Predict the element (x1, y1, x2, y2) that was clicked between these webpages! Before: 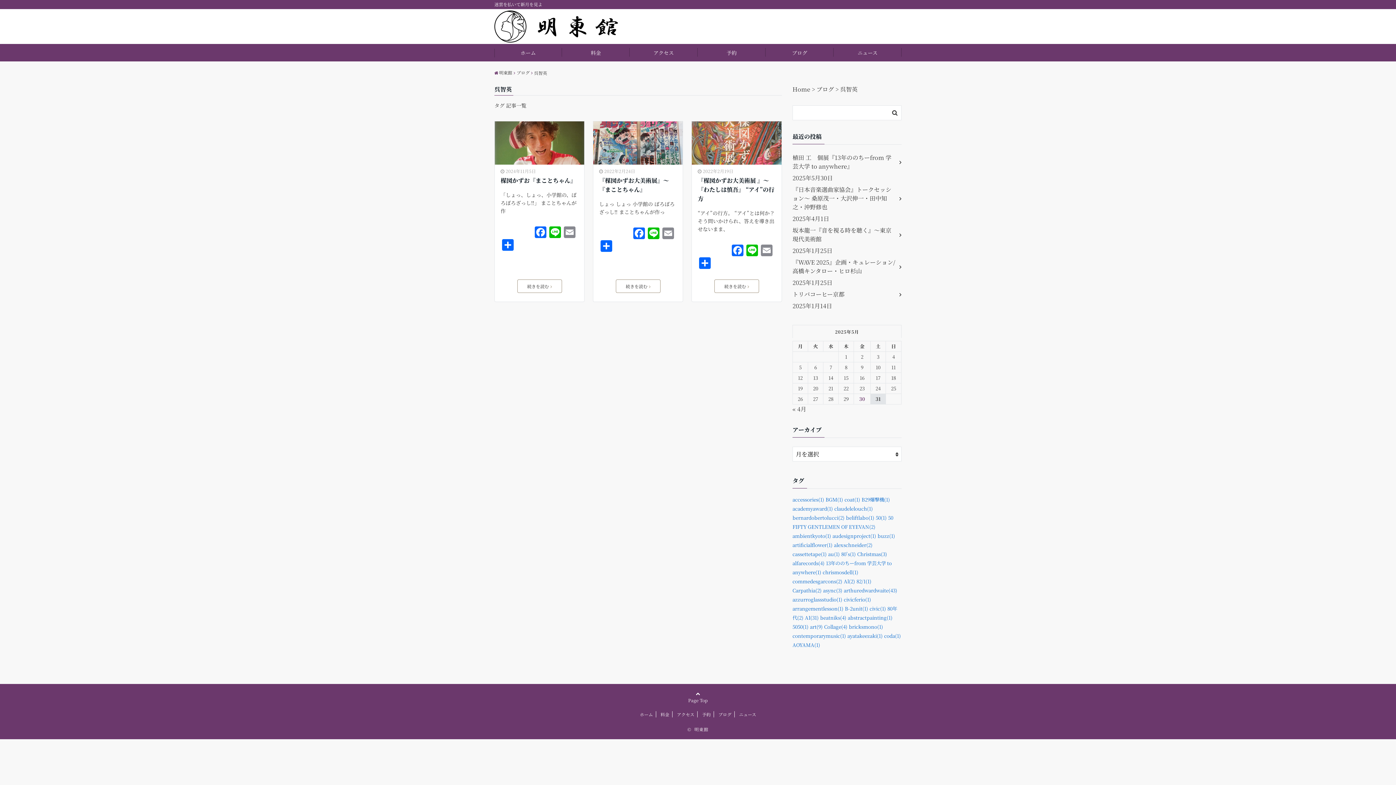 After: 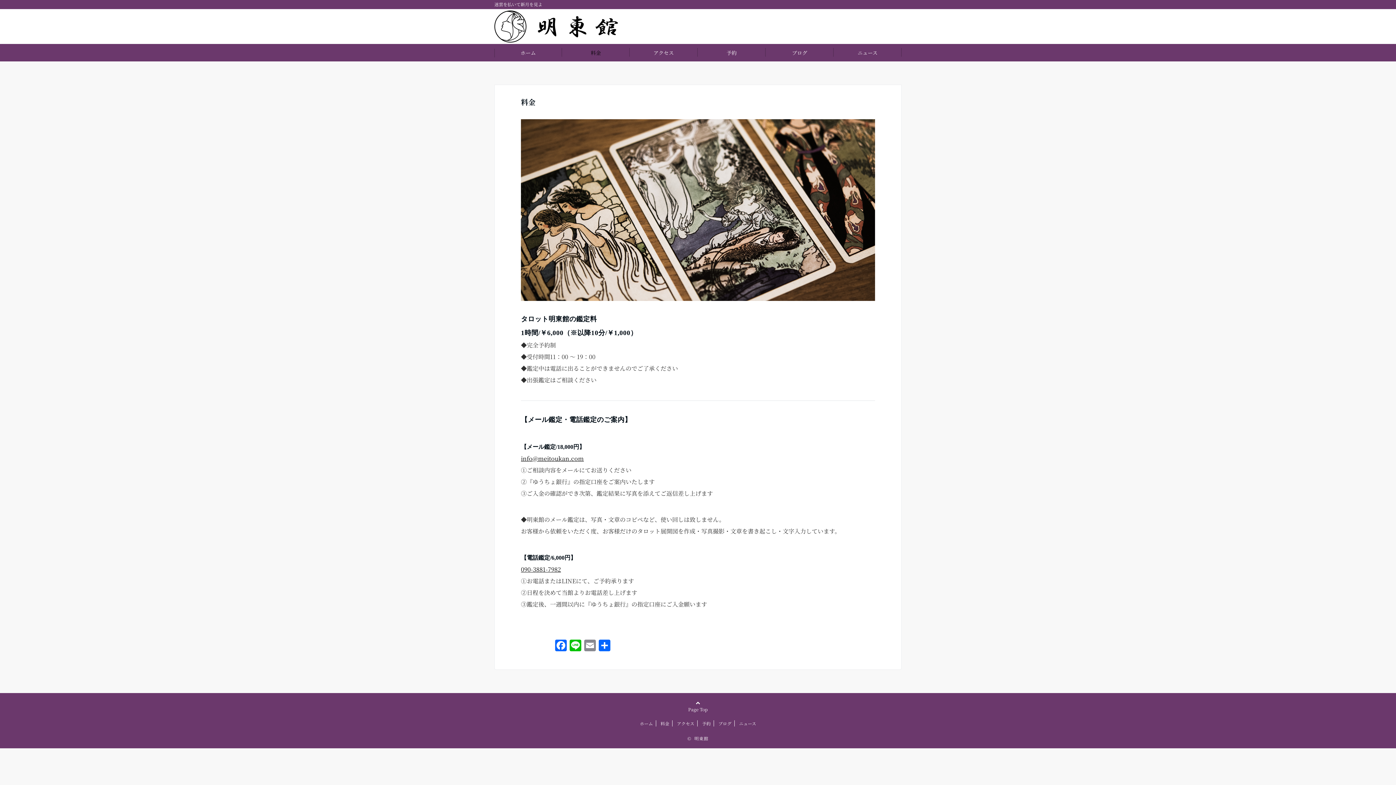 Action: bbox: (660, 711, 669, 717) label: 料金